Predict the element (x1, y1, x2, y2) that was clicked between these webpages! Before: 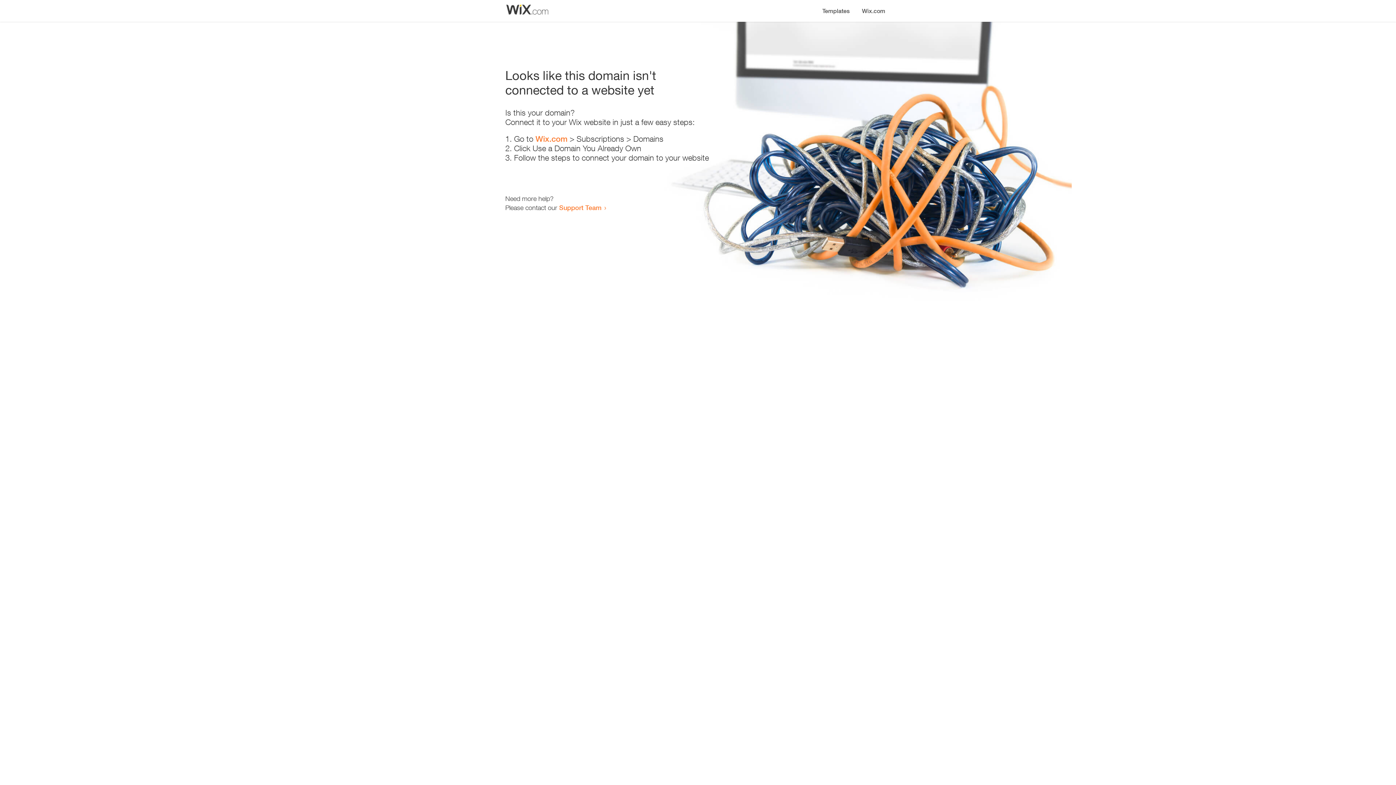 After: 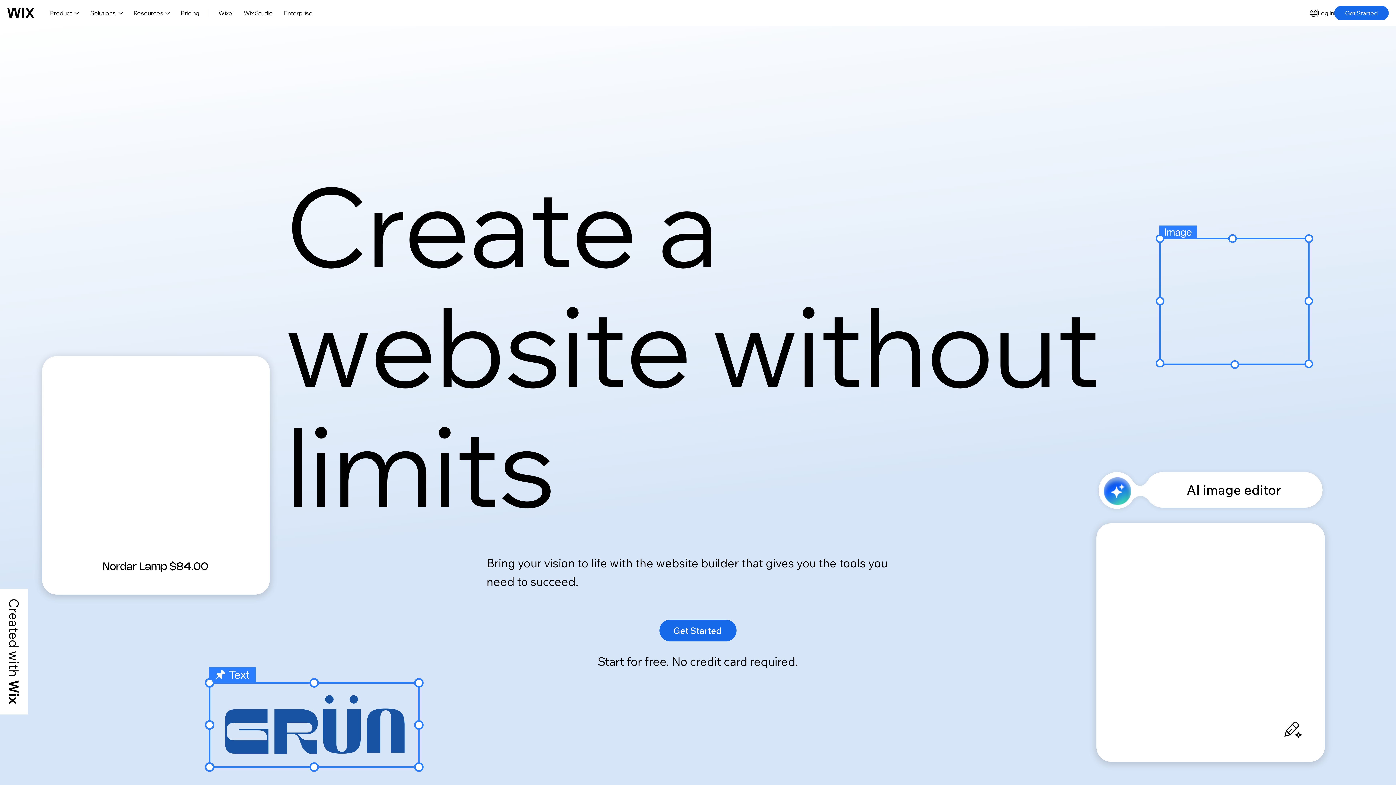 Action: label: Wix.com bbox: (535, 134, 567, 143)